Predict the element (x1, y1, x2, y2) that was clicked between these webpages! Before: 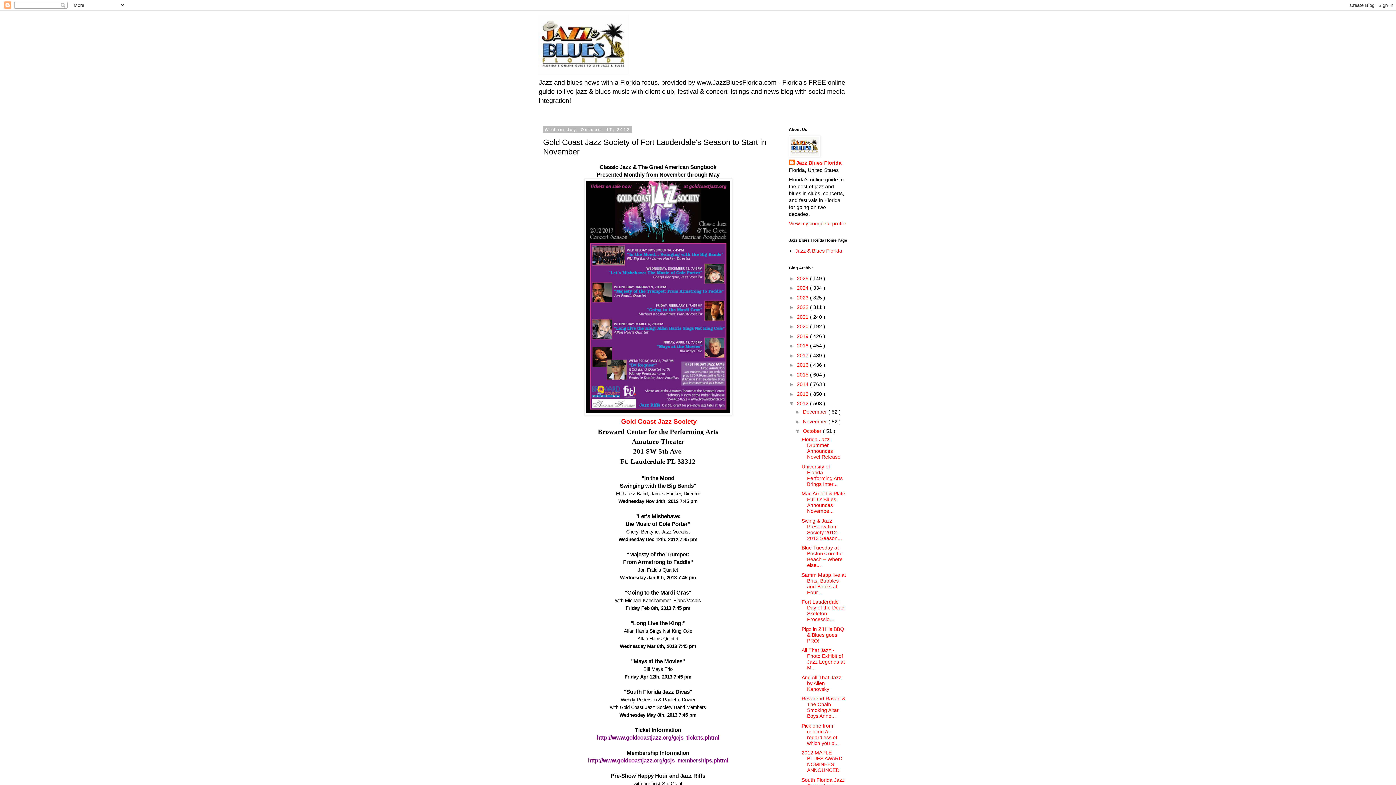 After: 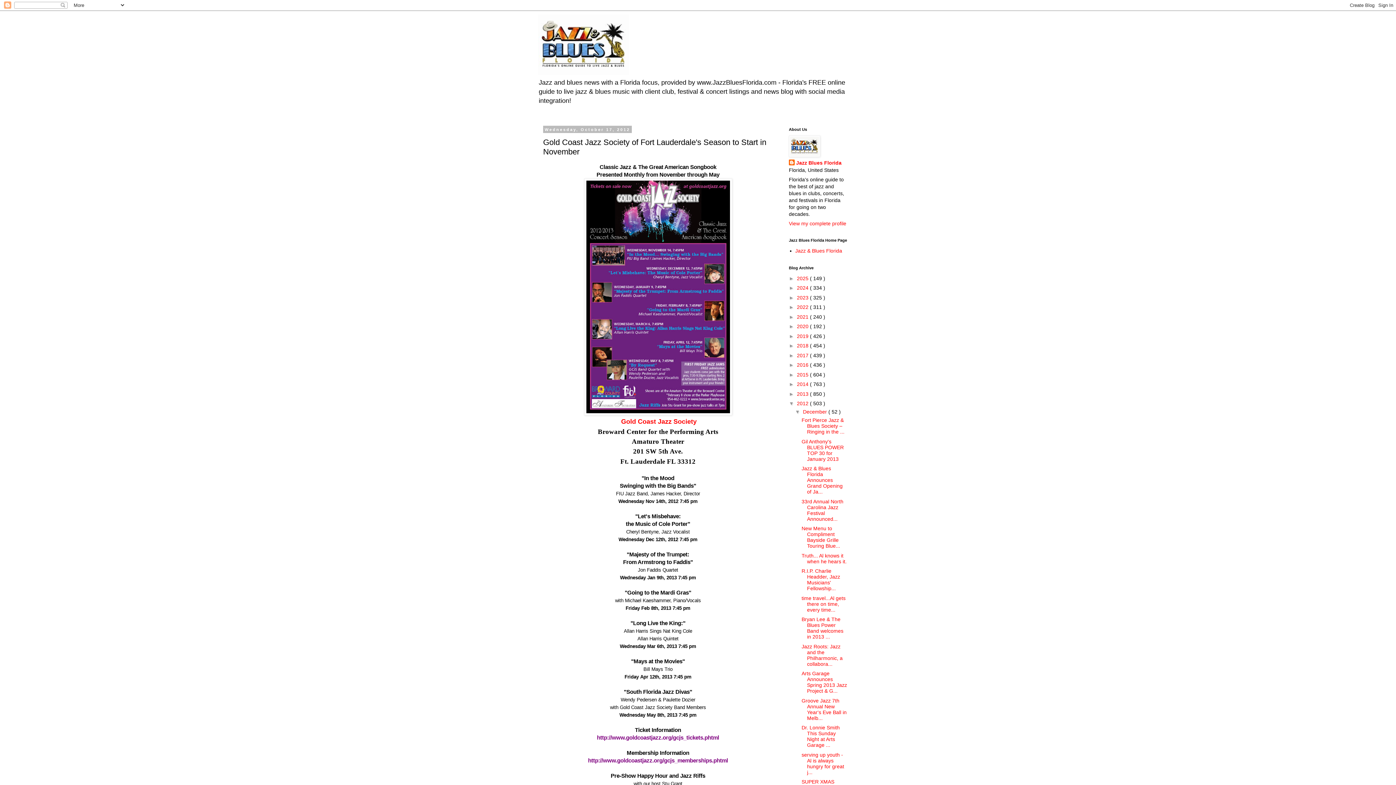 Action: bbox: (795, 409, 803, 414) label: ►  